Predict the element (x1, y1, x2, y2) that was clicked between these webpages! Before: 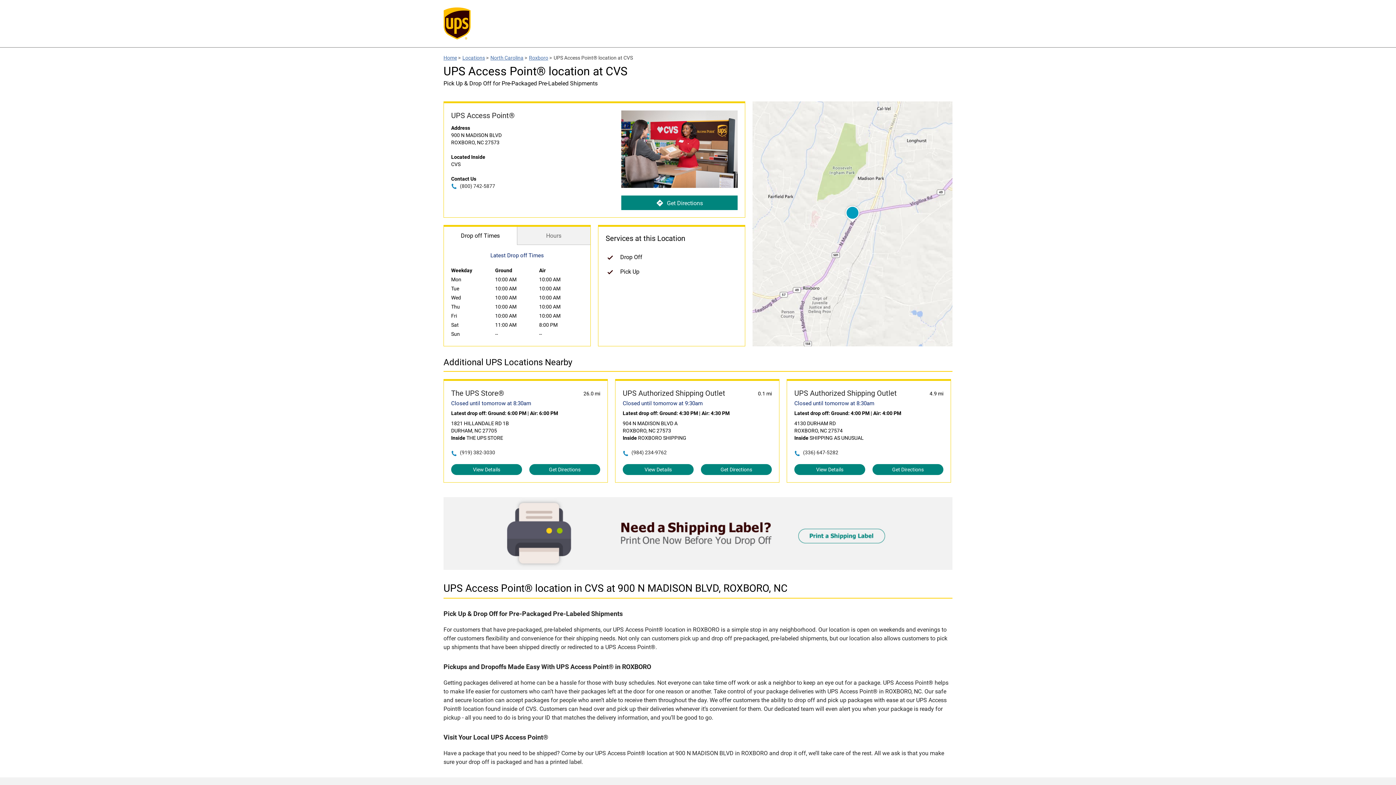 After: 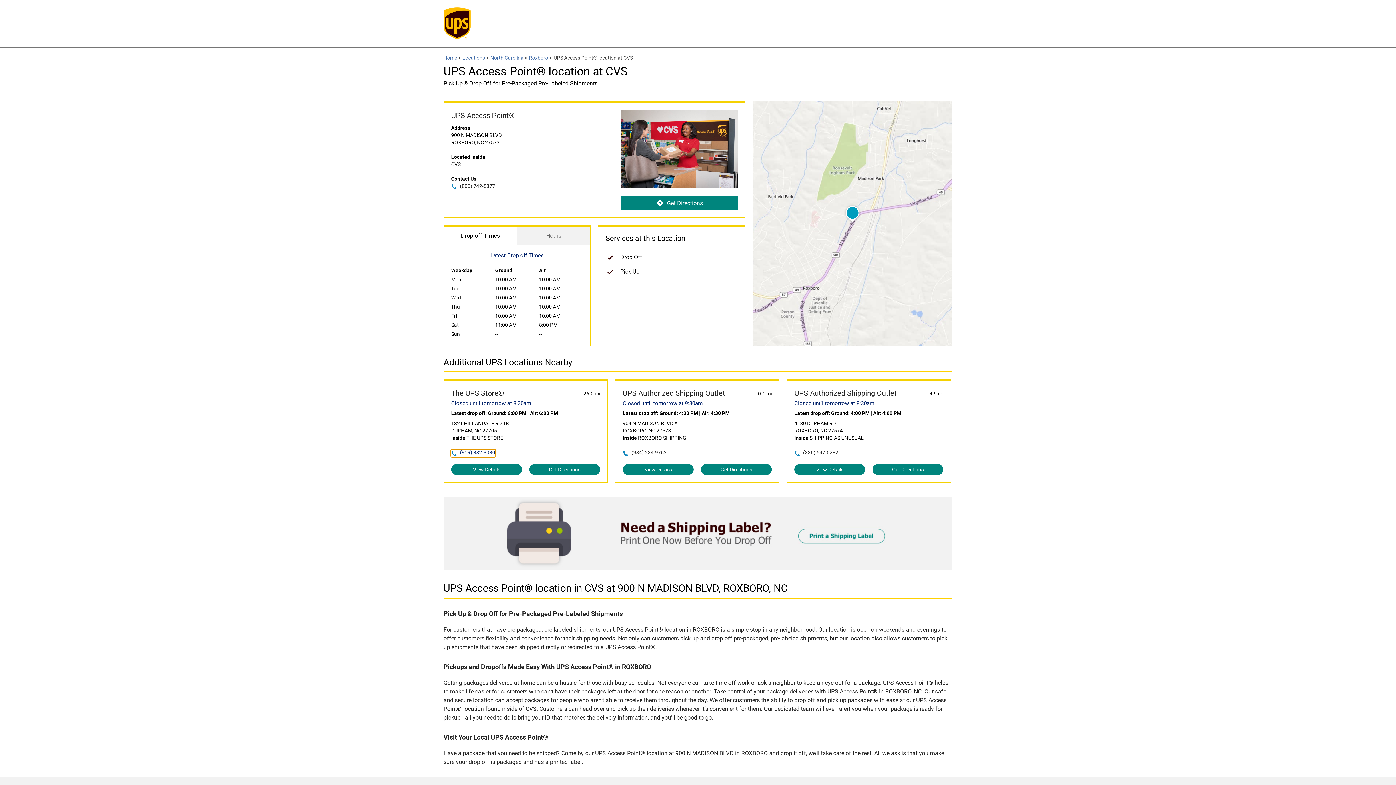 Action: label: (919) 382-3030 bbox: (451, 449, 495, 457)